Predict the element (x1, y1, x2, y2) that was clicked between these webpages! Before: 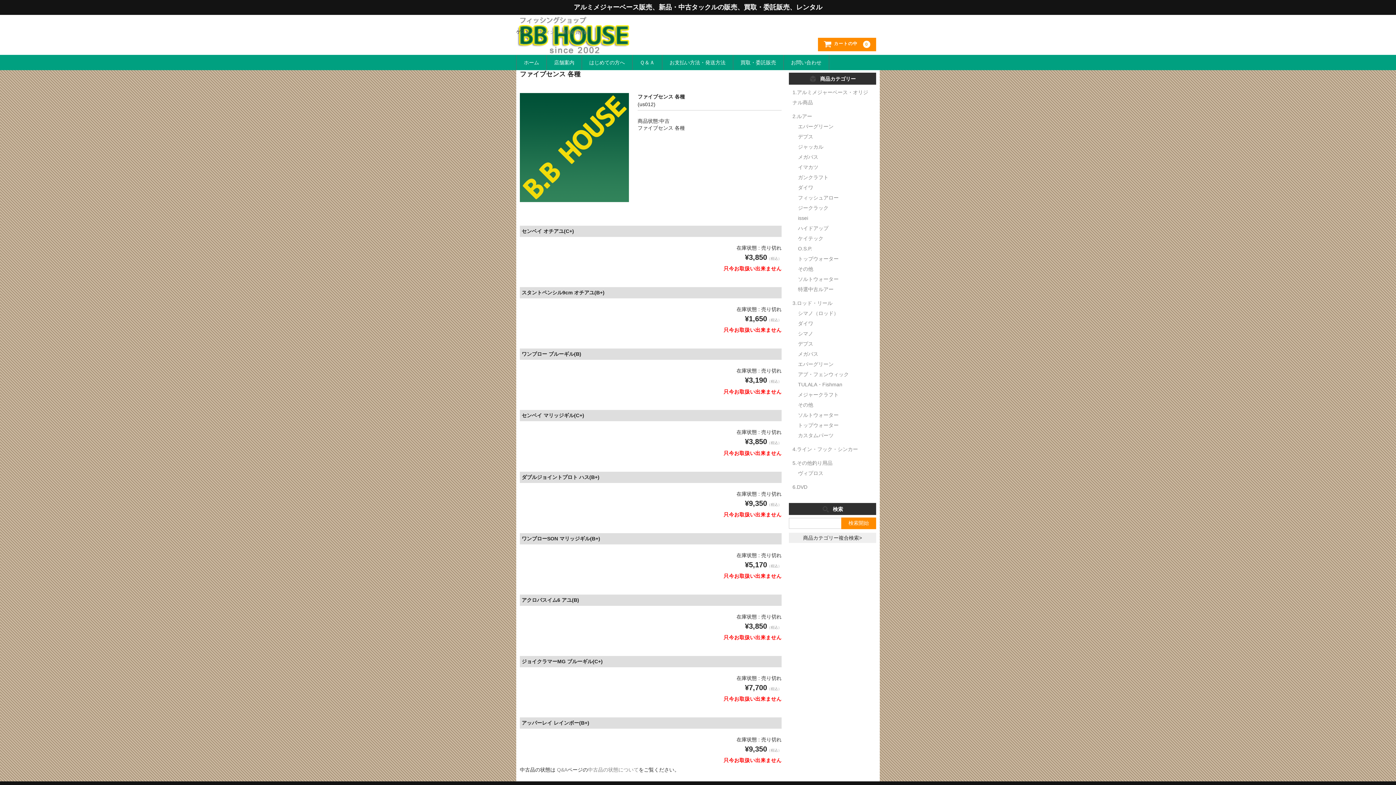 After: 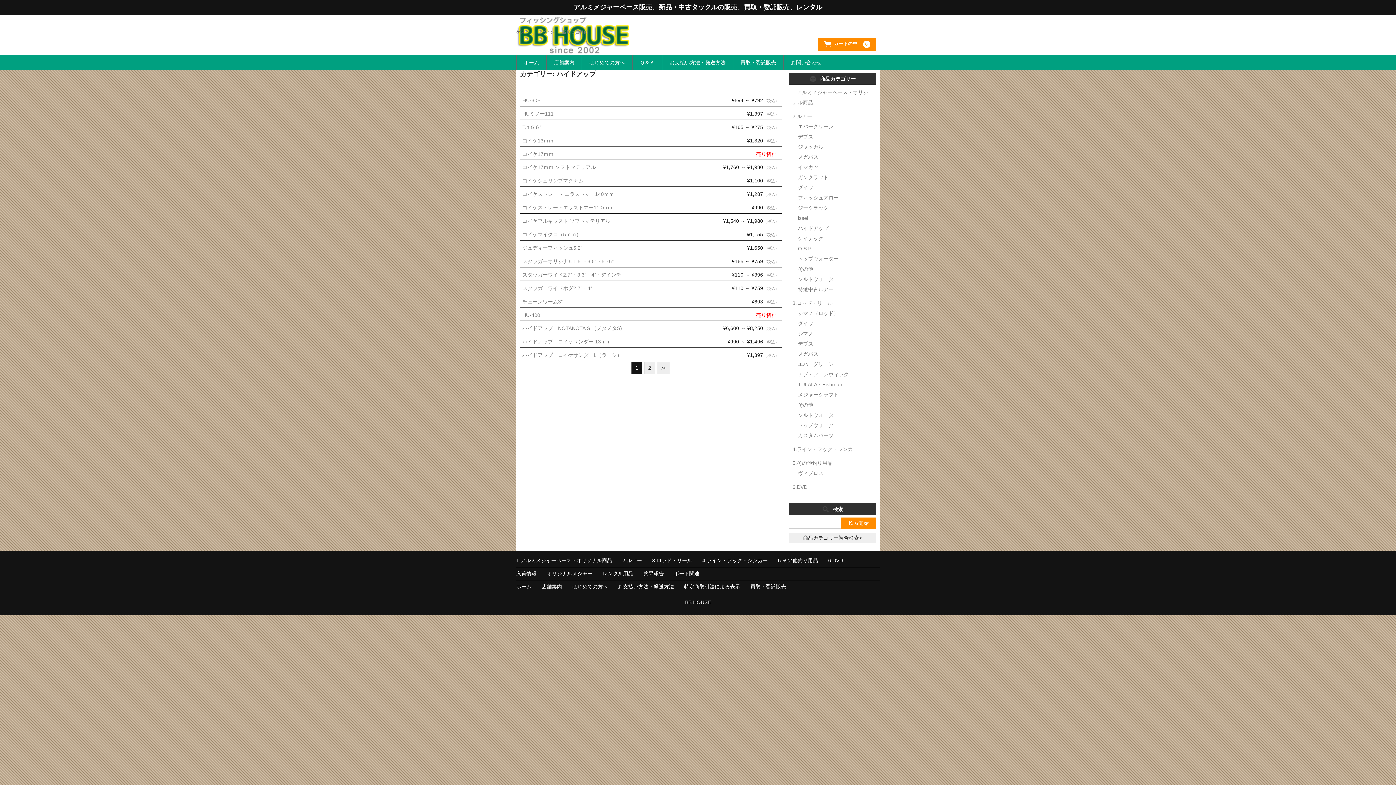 Action: bbox: (798, 223, 878, 233) label: ハイドアップ